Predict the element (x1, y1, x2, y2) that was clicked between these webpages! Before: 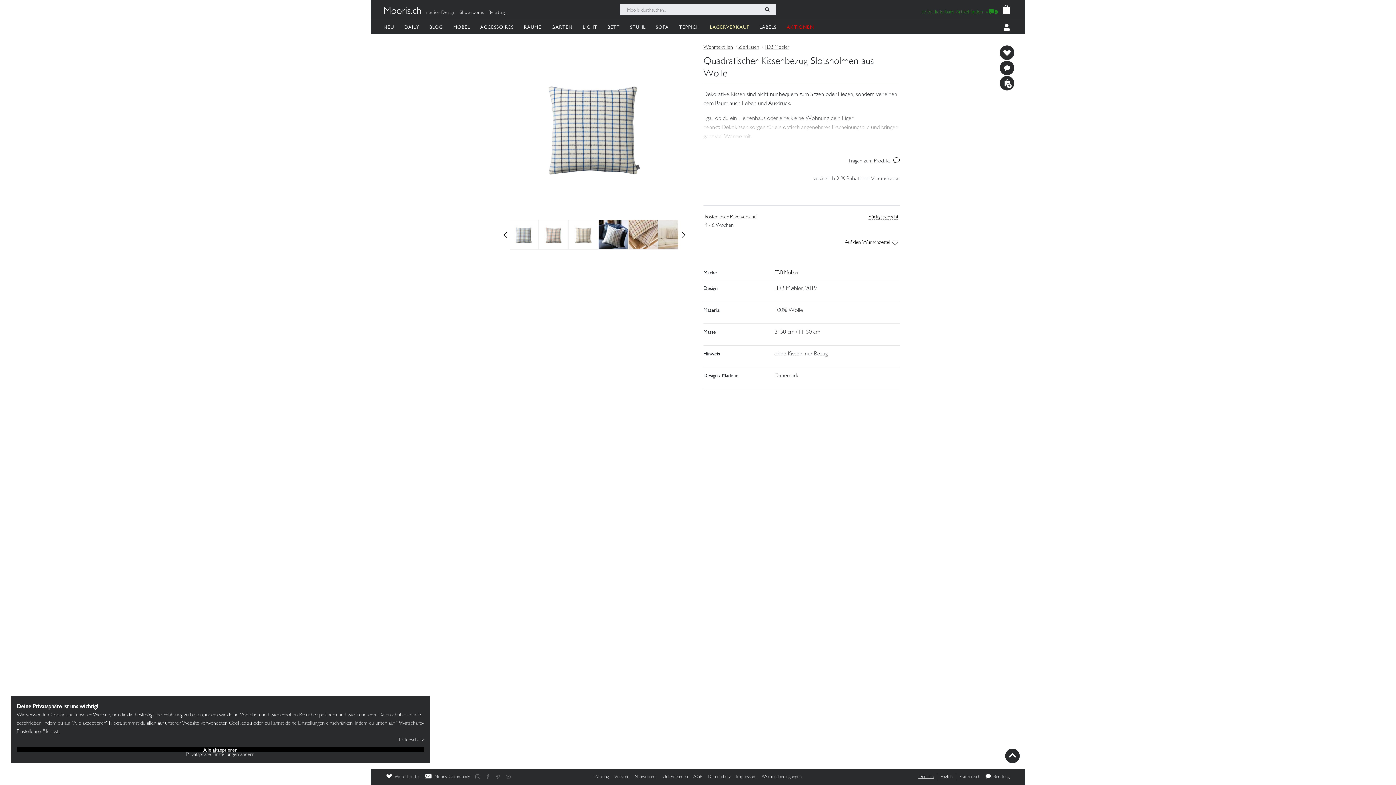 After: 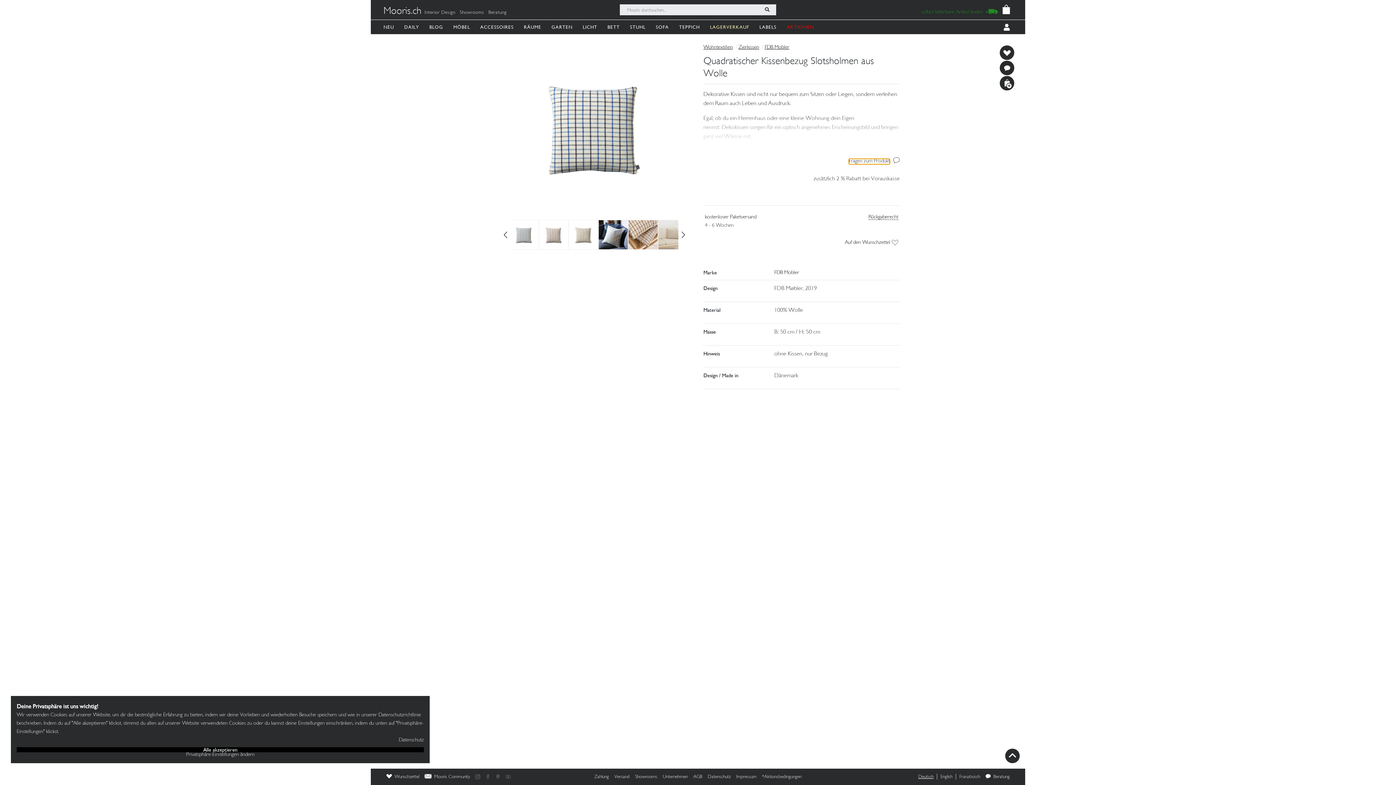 Action: bbox: (849, 158, 890, 164) label: Fragen zum Produkt